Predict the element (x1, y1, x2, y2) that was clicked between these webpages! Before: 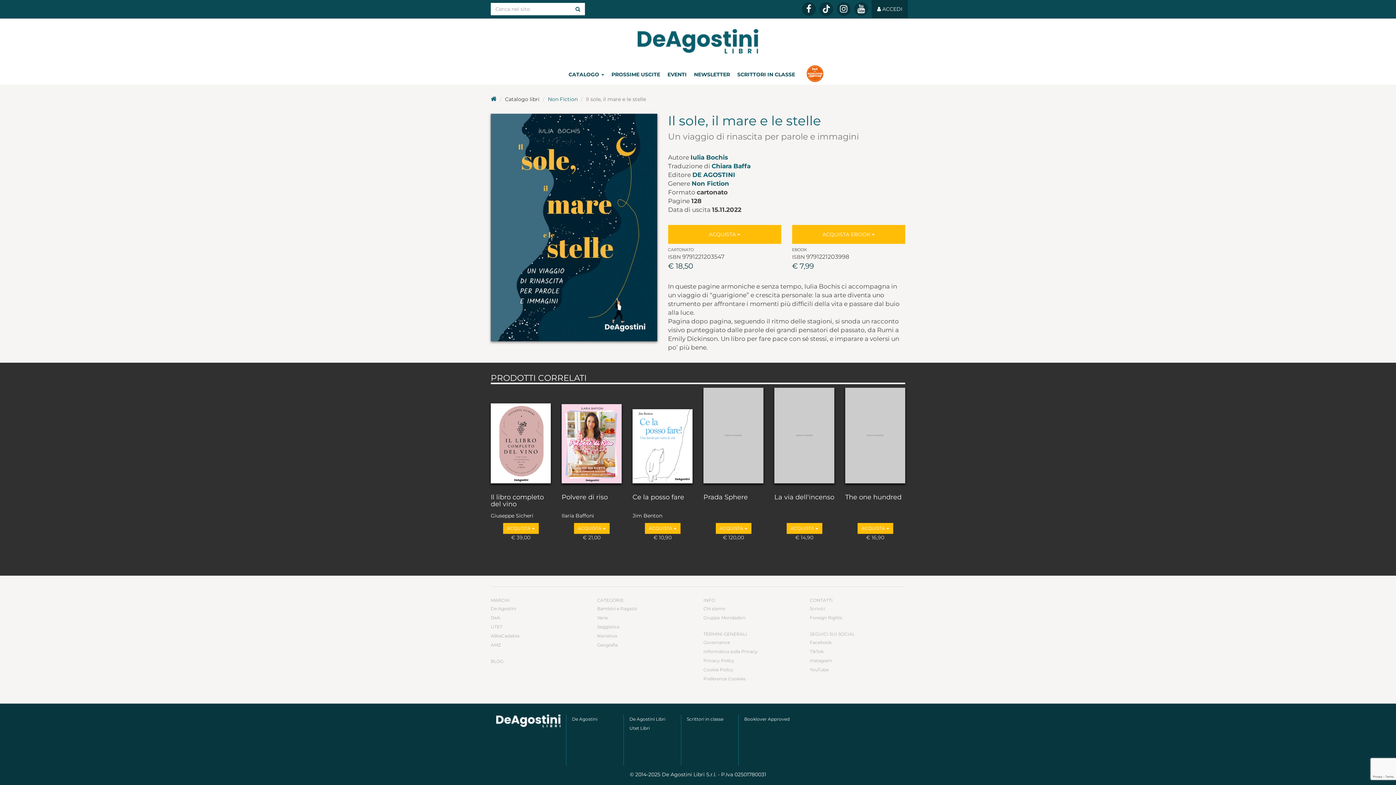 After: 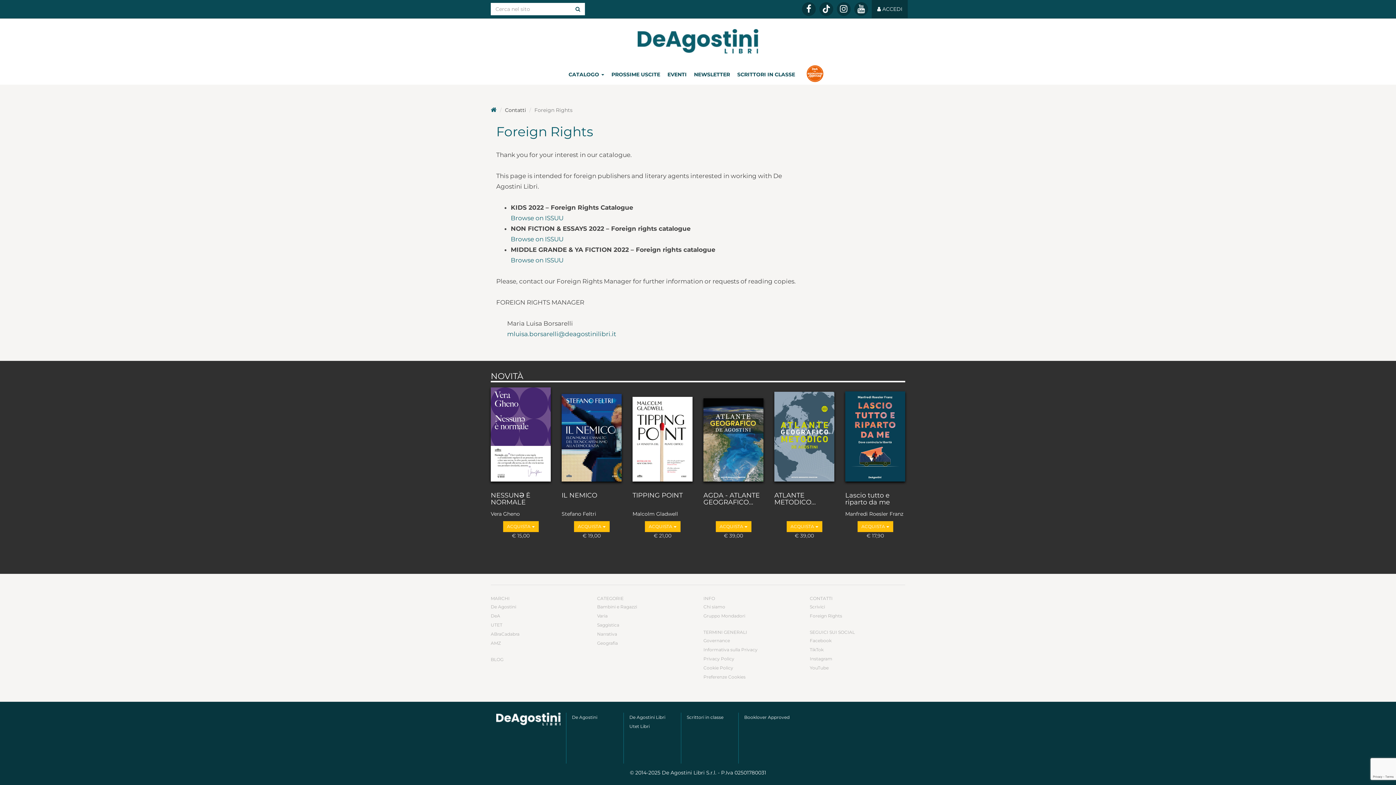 Action: bbox: (810, 615, 842, 620) label: Foreign Rights